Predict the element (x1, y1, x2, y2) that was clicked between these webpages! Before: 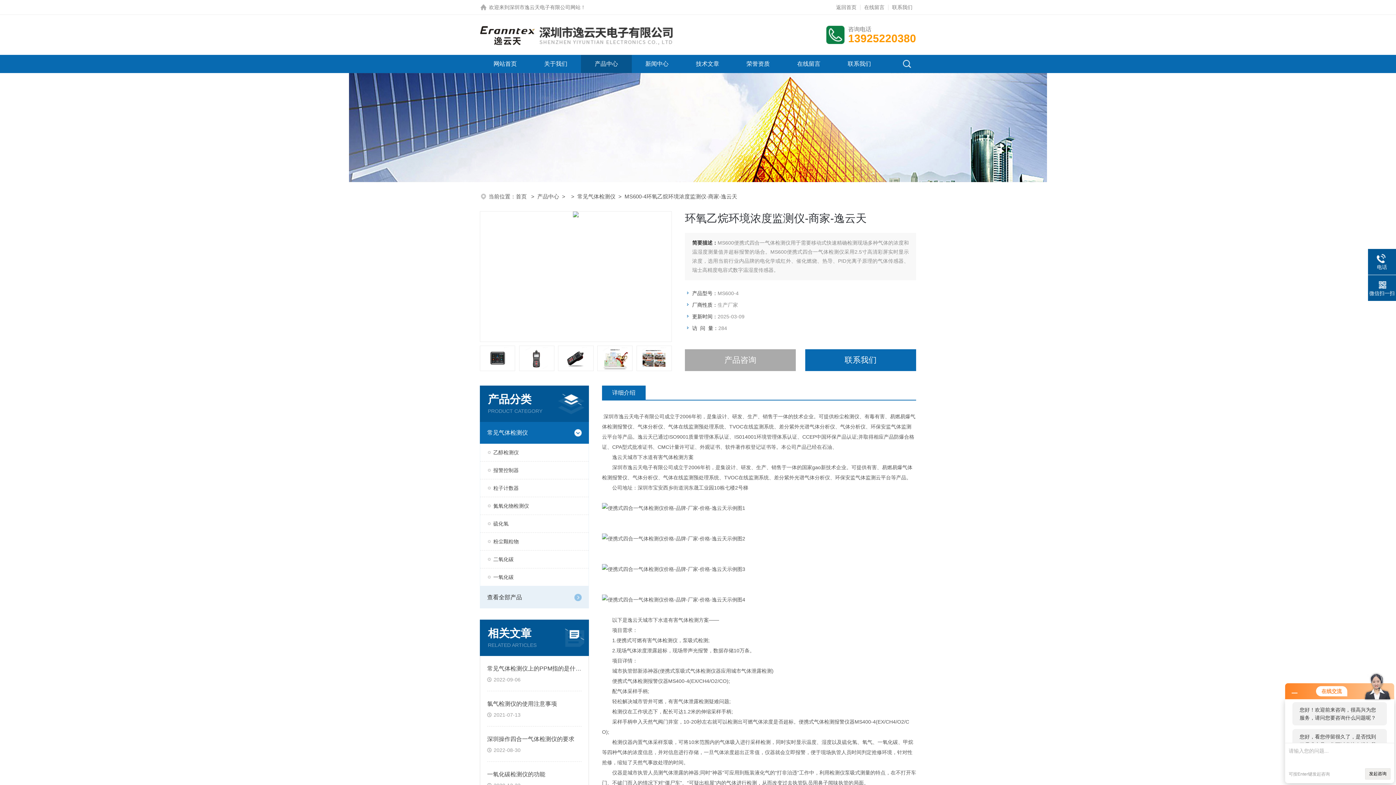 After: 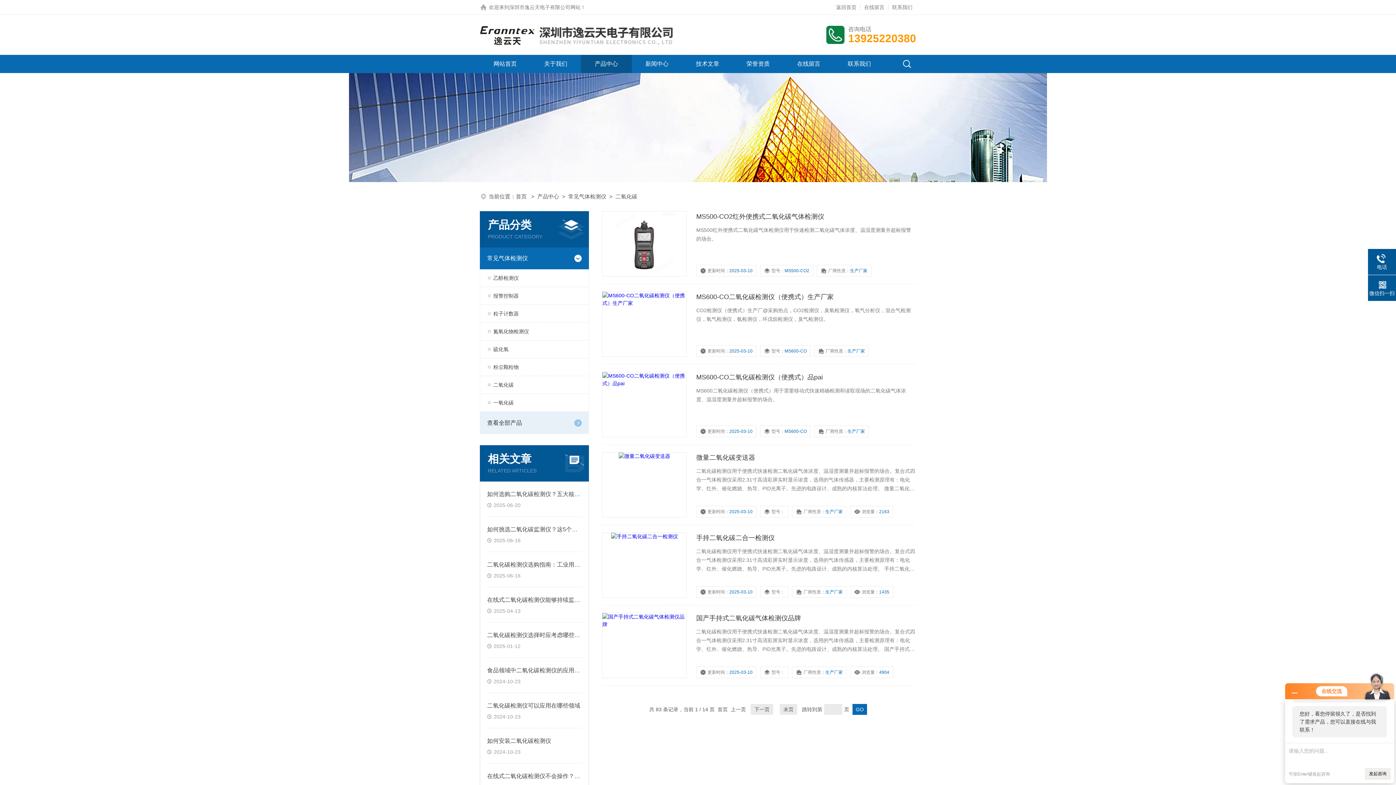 Action: bbox: (480, 550, 588, 568) label: 二氧化碳